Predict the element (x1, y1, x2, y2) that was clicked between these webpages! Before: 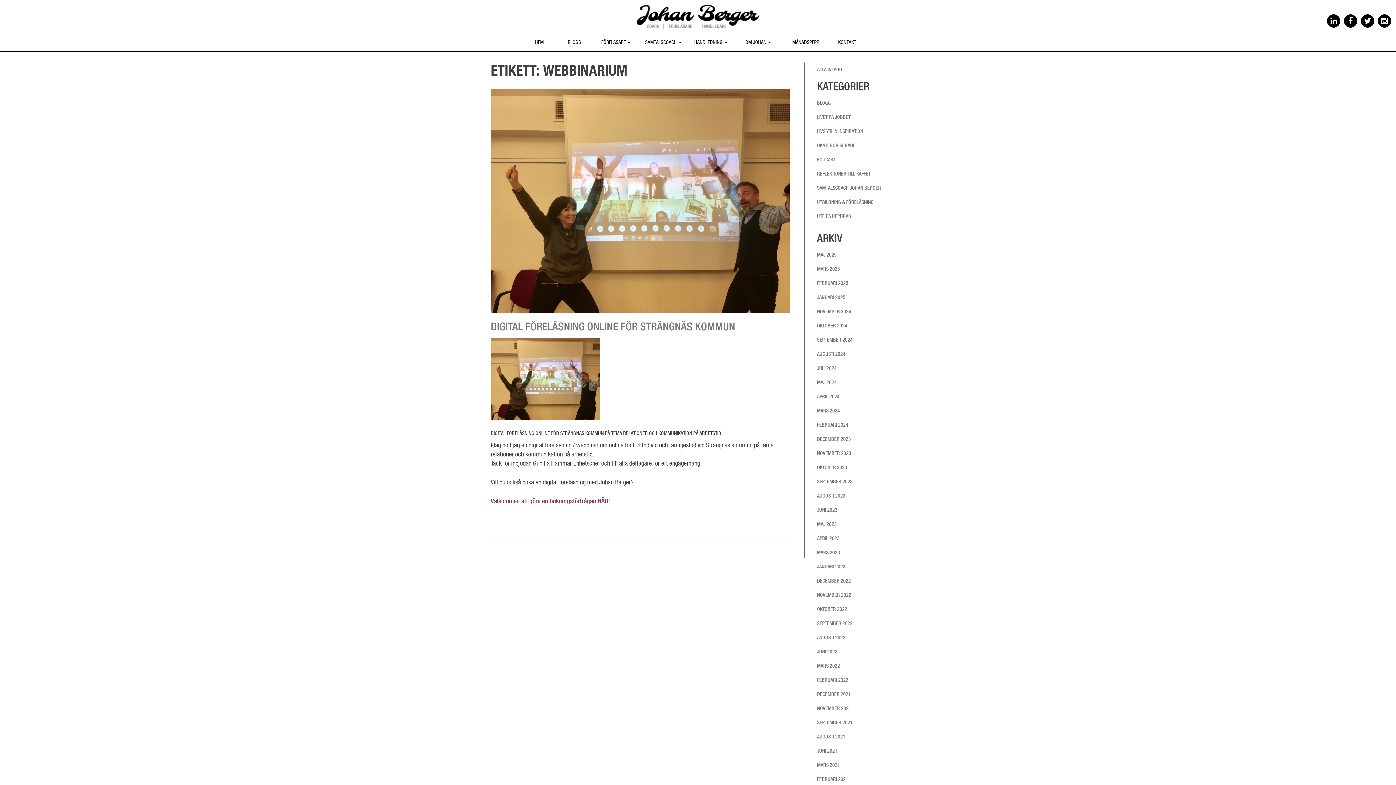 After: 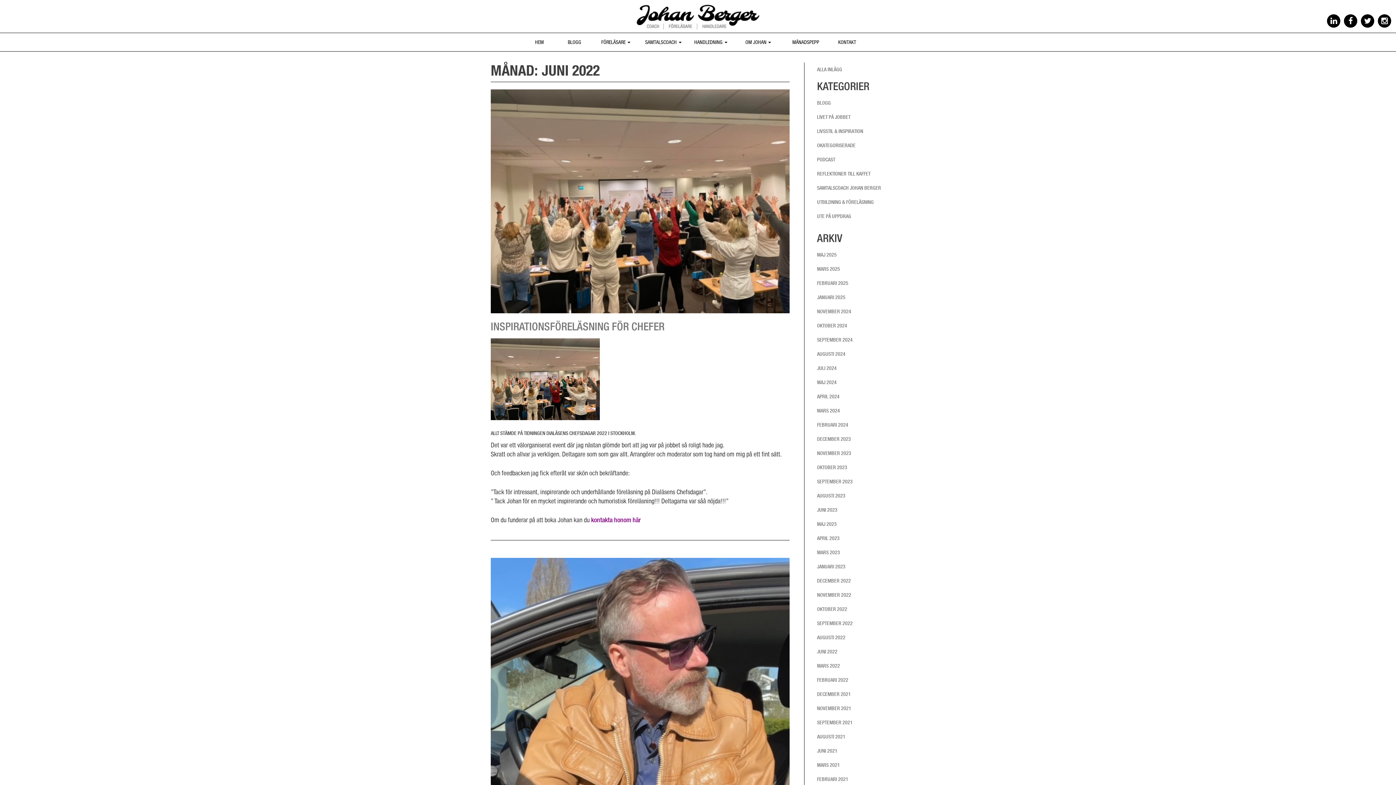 Action: bbox: (817, 648, 837, 655) label: JUNI 2022